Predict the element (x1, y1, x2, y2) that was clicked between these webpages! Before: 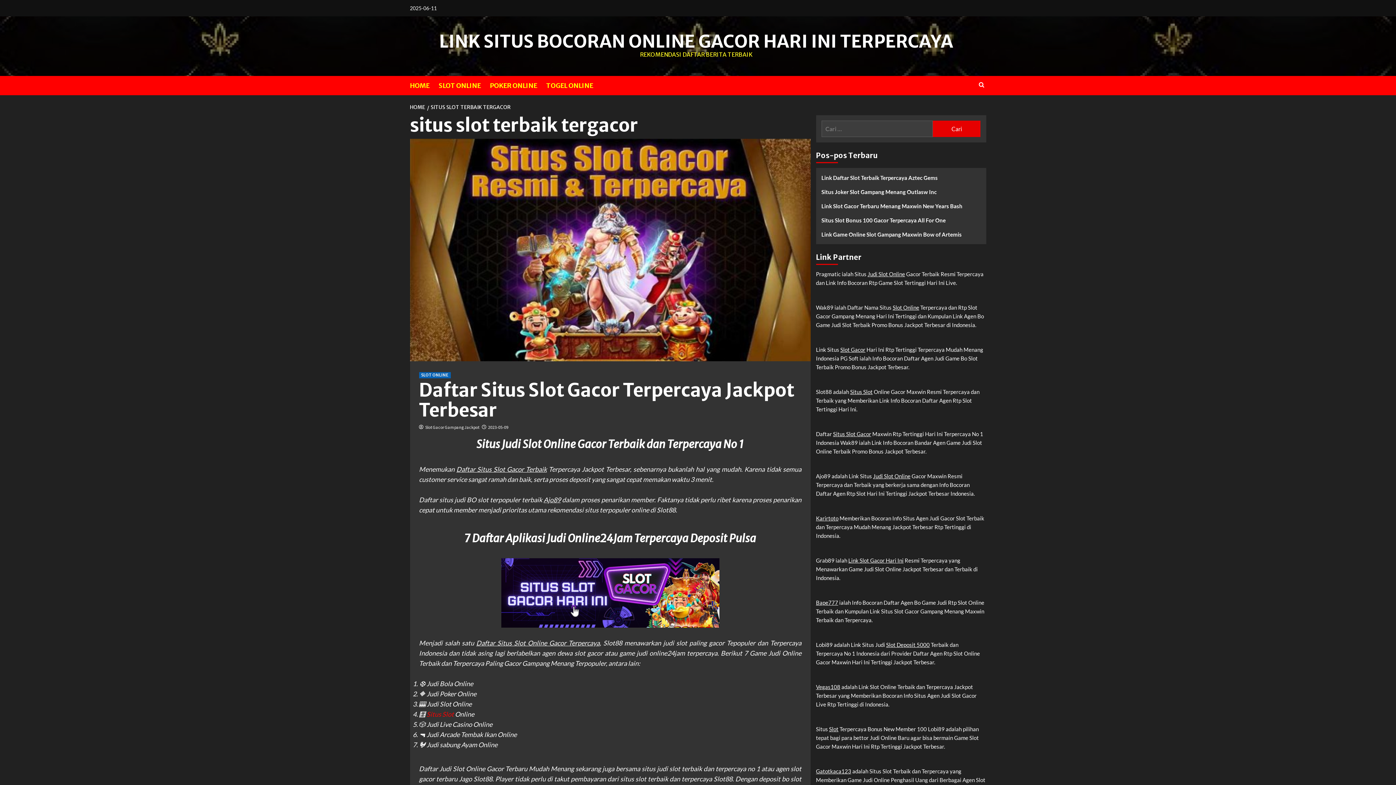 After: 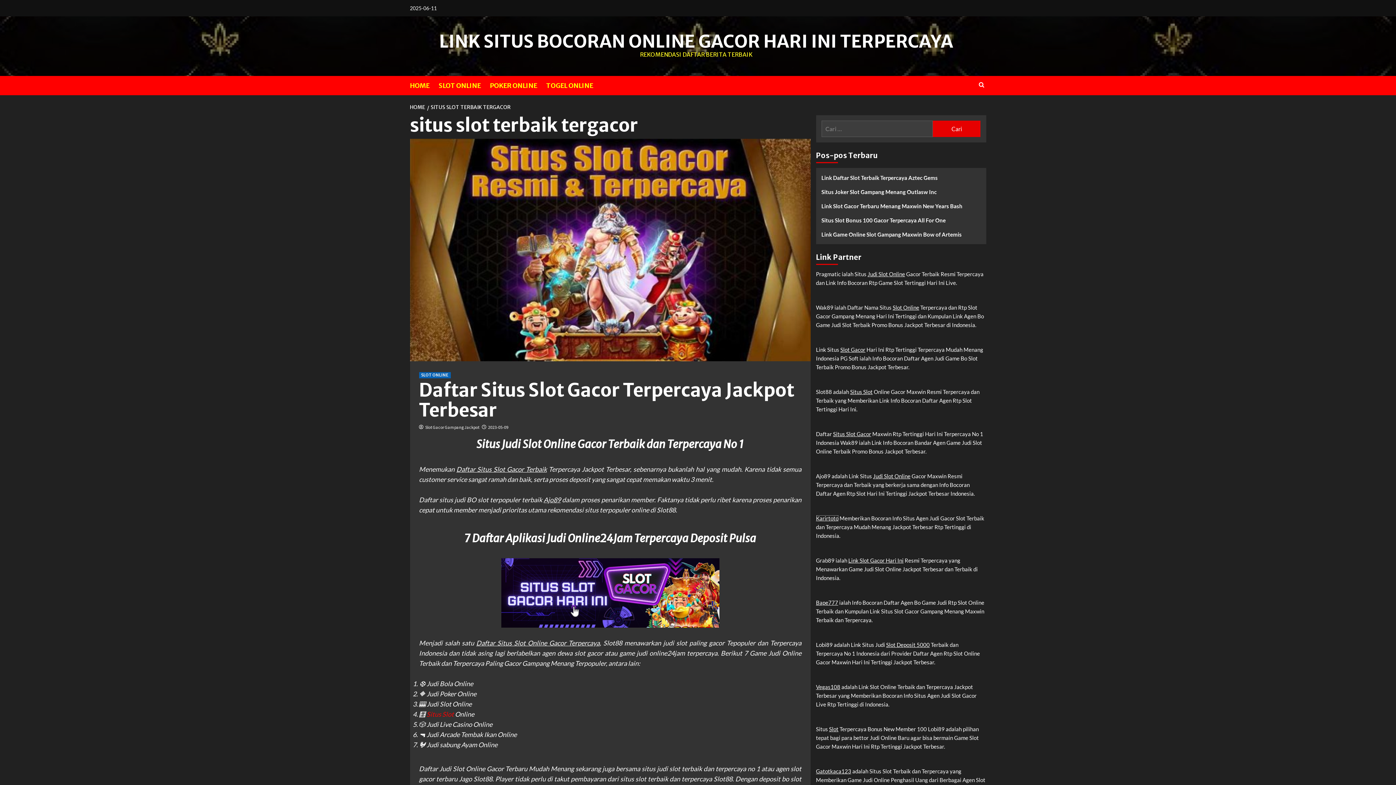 Action: bbox: (816, 515, 838, 521) label: Karirtoto